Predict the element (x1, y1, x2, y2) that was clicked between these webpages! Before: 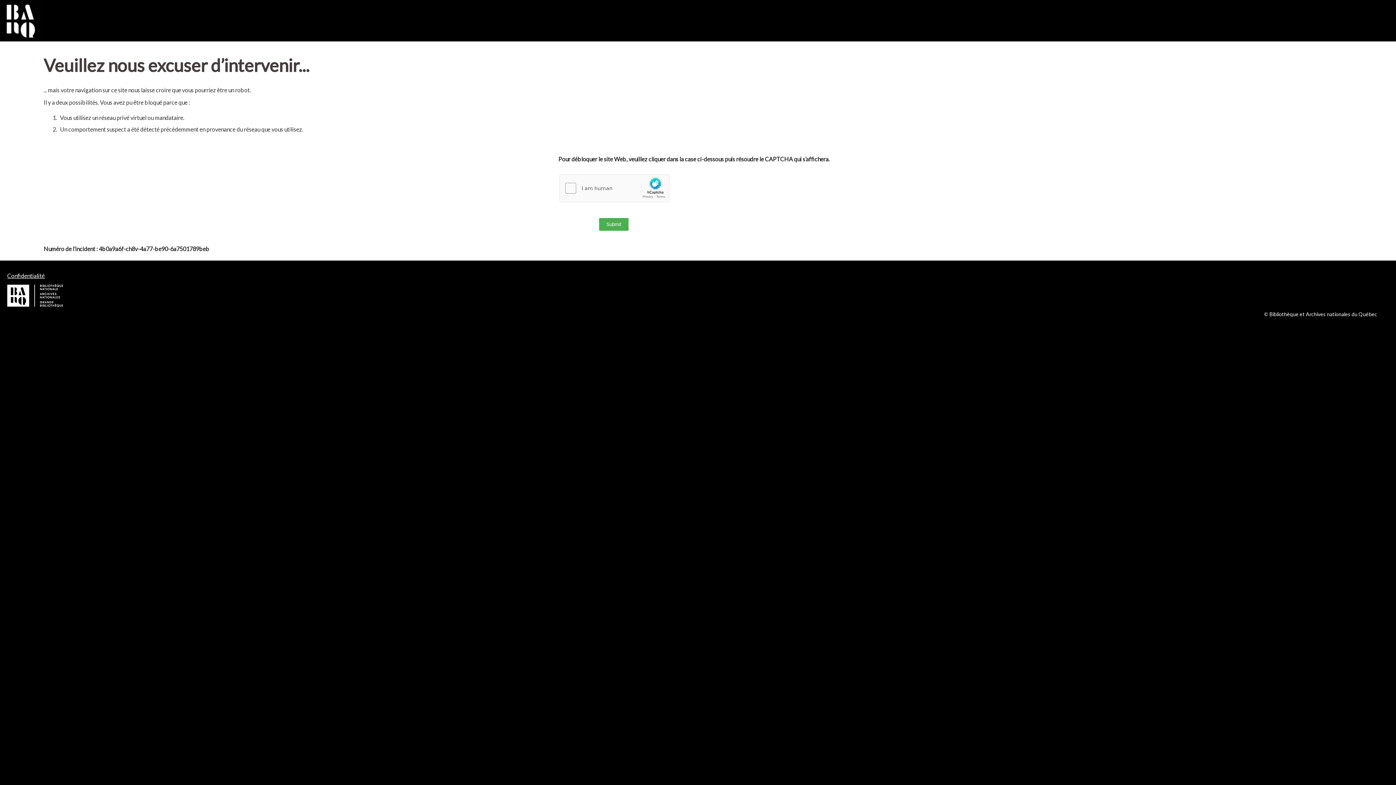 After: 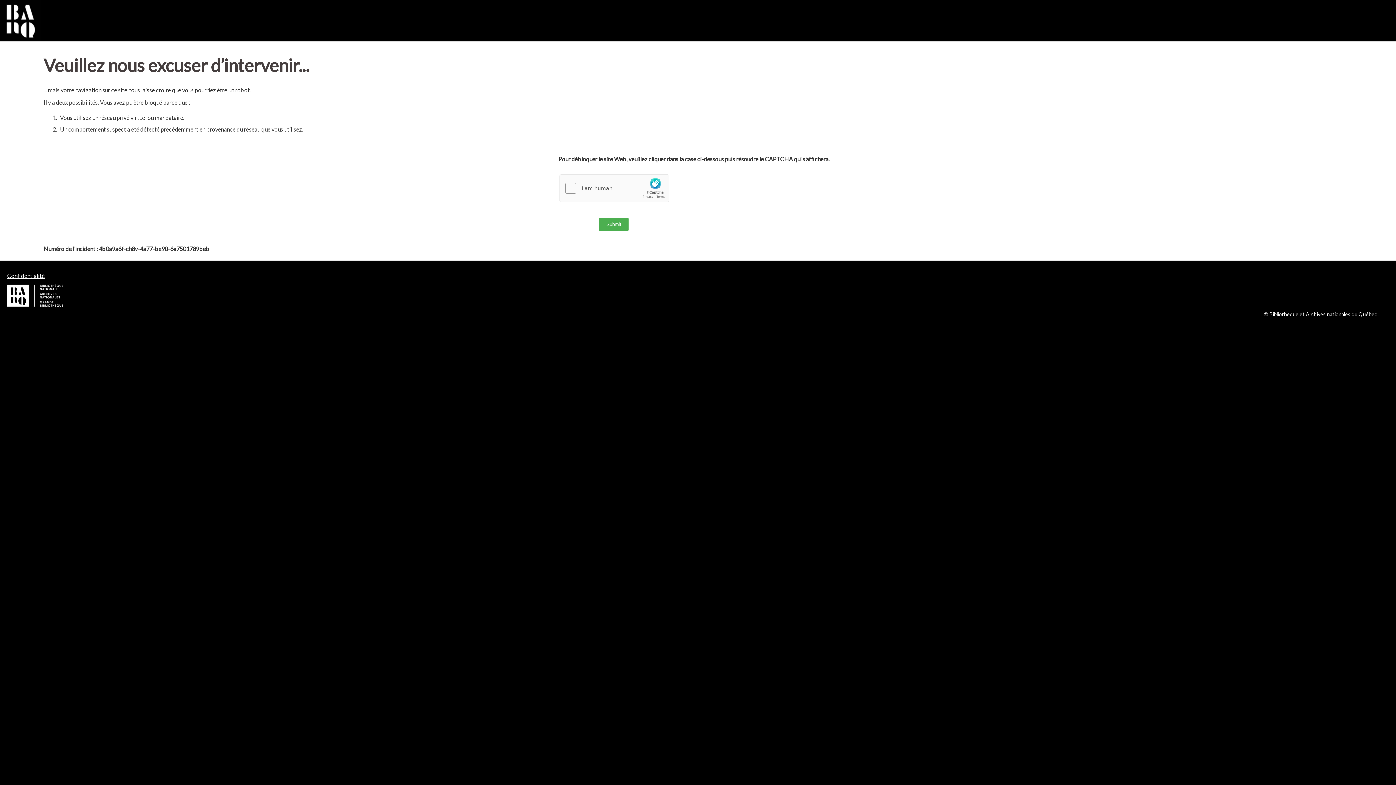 Action: bbox: (7, 272, 44, 279) label: Confidentialité